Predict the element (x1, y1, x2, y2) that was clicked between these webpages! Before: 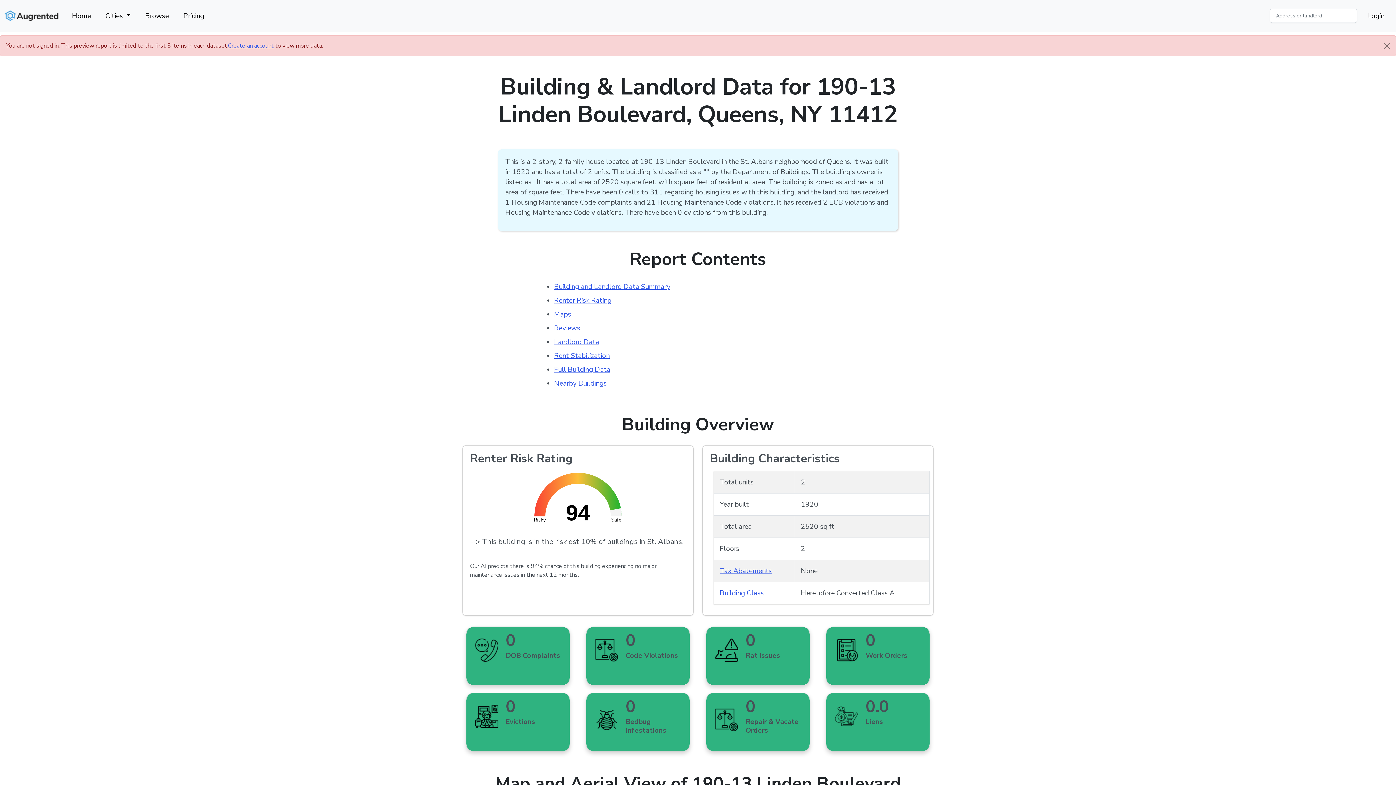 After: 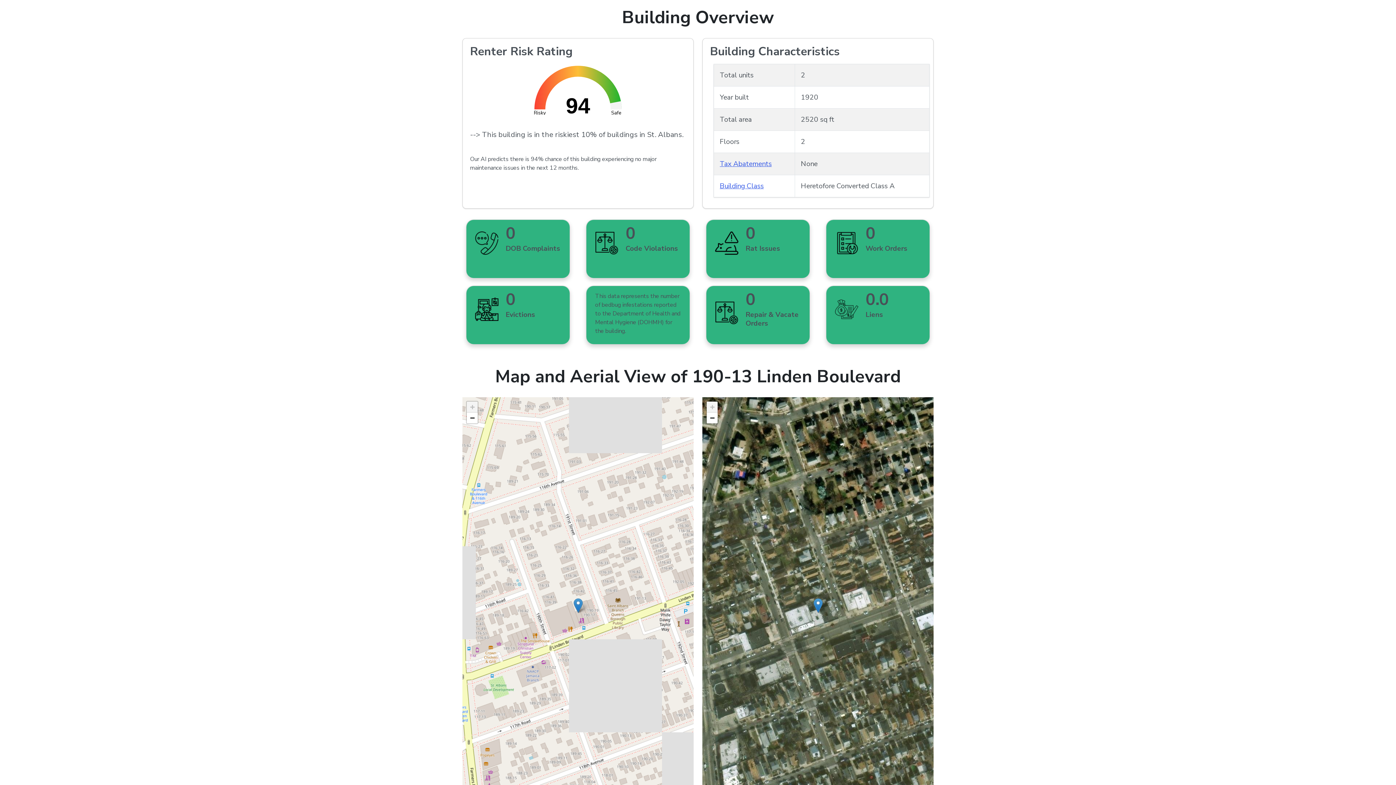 Action: label: Building and Landlord Data Summary bbox: (554, 282, 670, 291)